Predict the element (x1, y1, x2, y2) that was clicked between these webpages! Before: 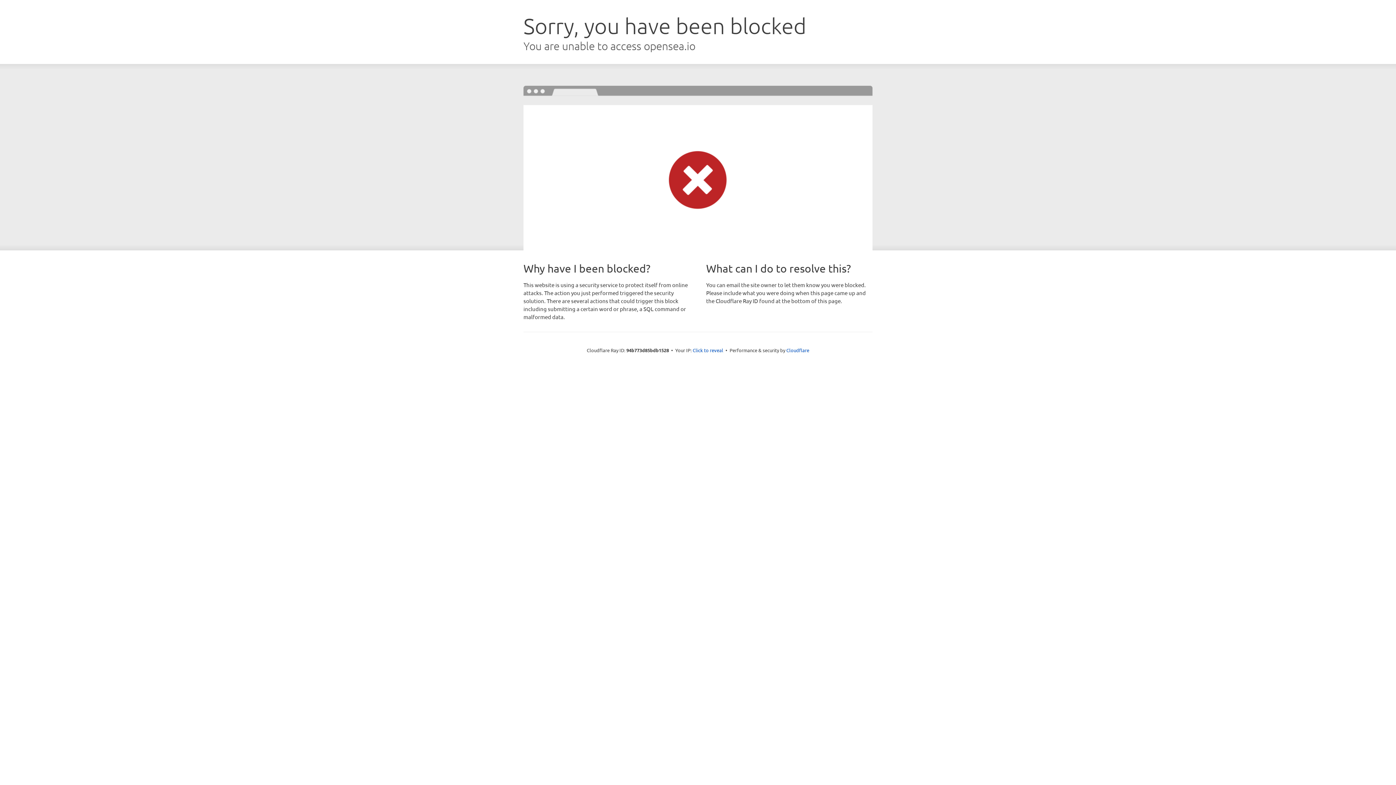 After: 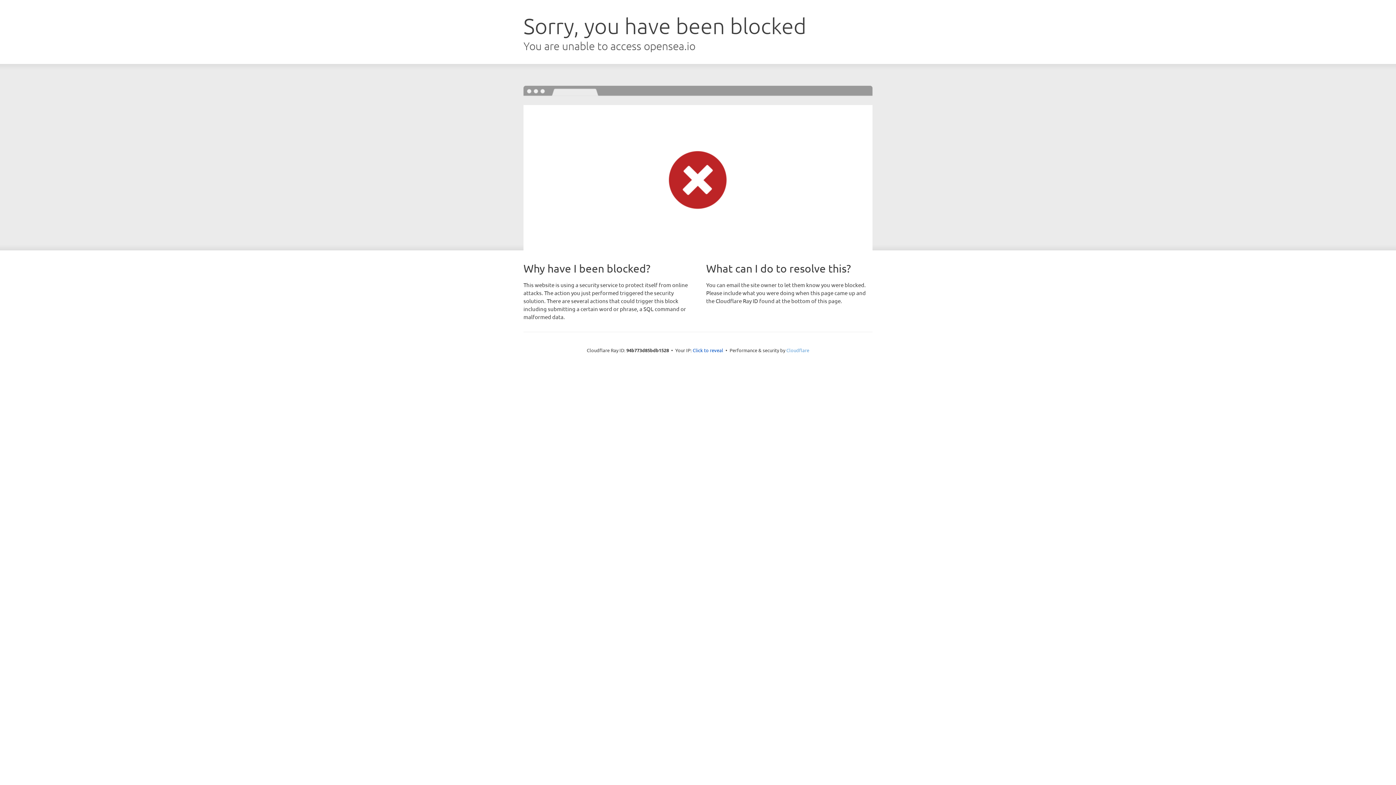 Action: bbox: (786, 347, 809, 353) label: Cloudflare